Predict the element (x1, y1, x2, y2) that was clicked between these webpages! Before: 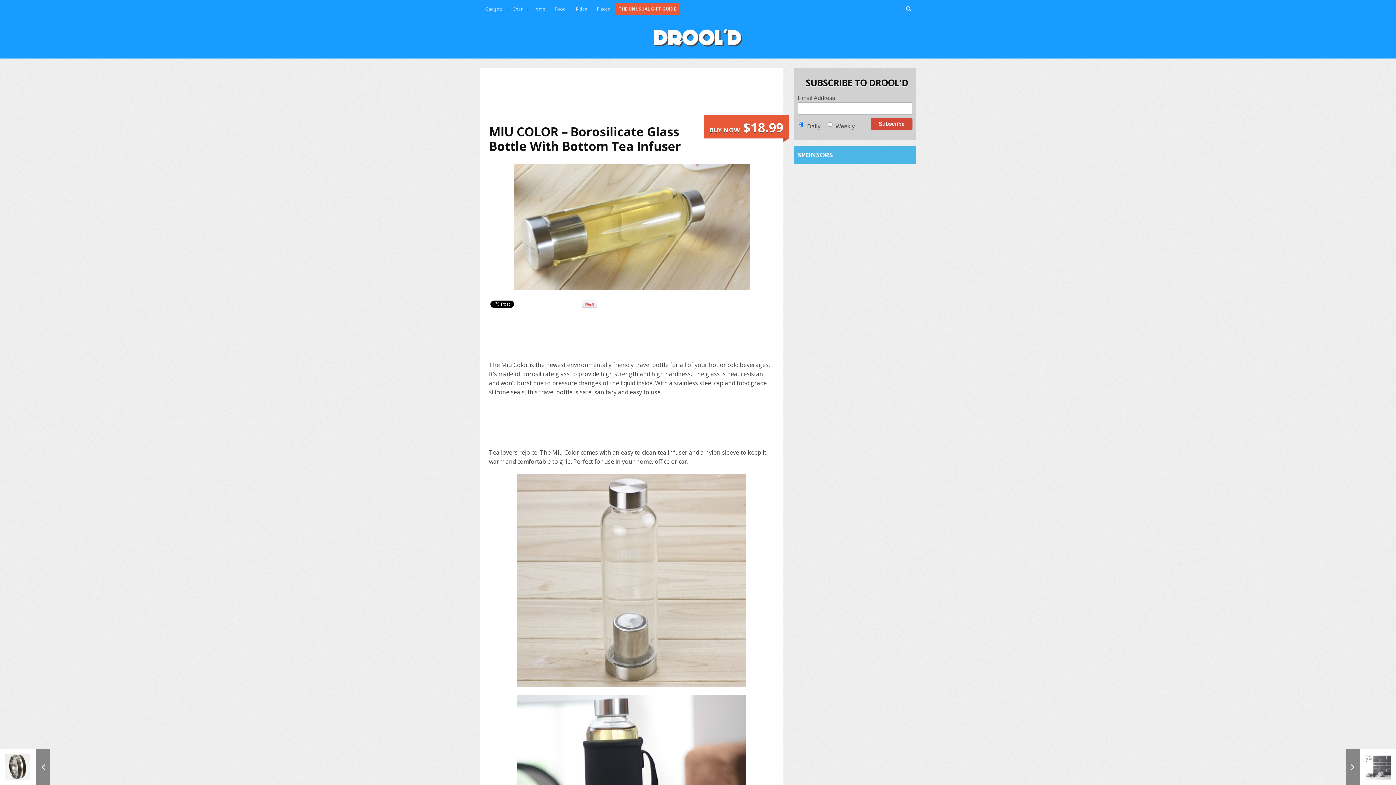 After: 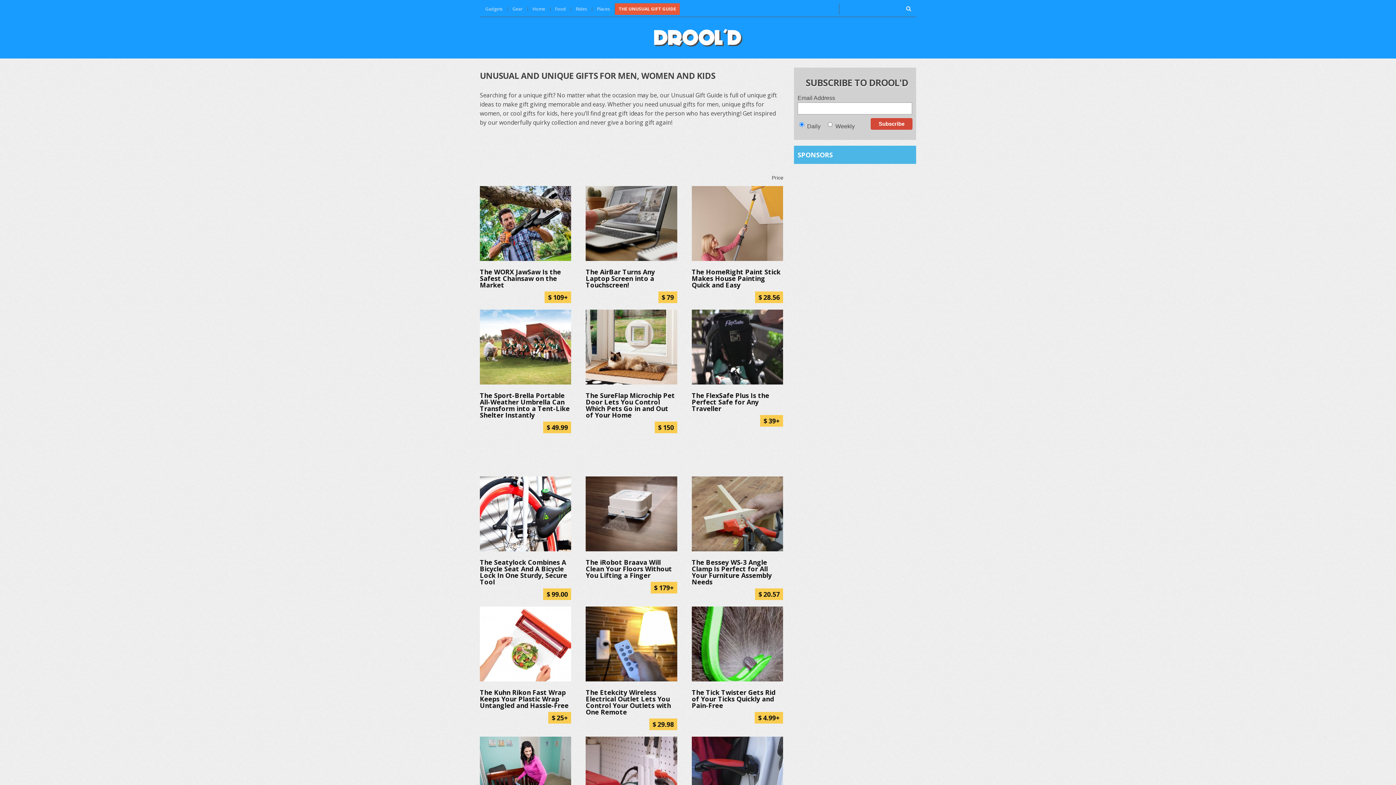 Action: label: THE UNUSUAL GIFT GUIDE bbox: (618, 5, 676, 12)